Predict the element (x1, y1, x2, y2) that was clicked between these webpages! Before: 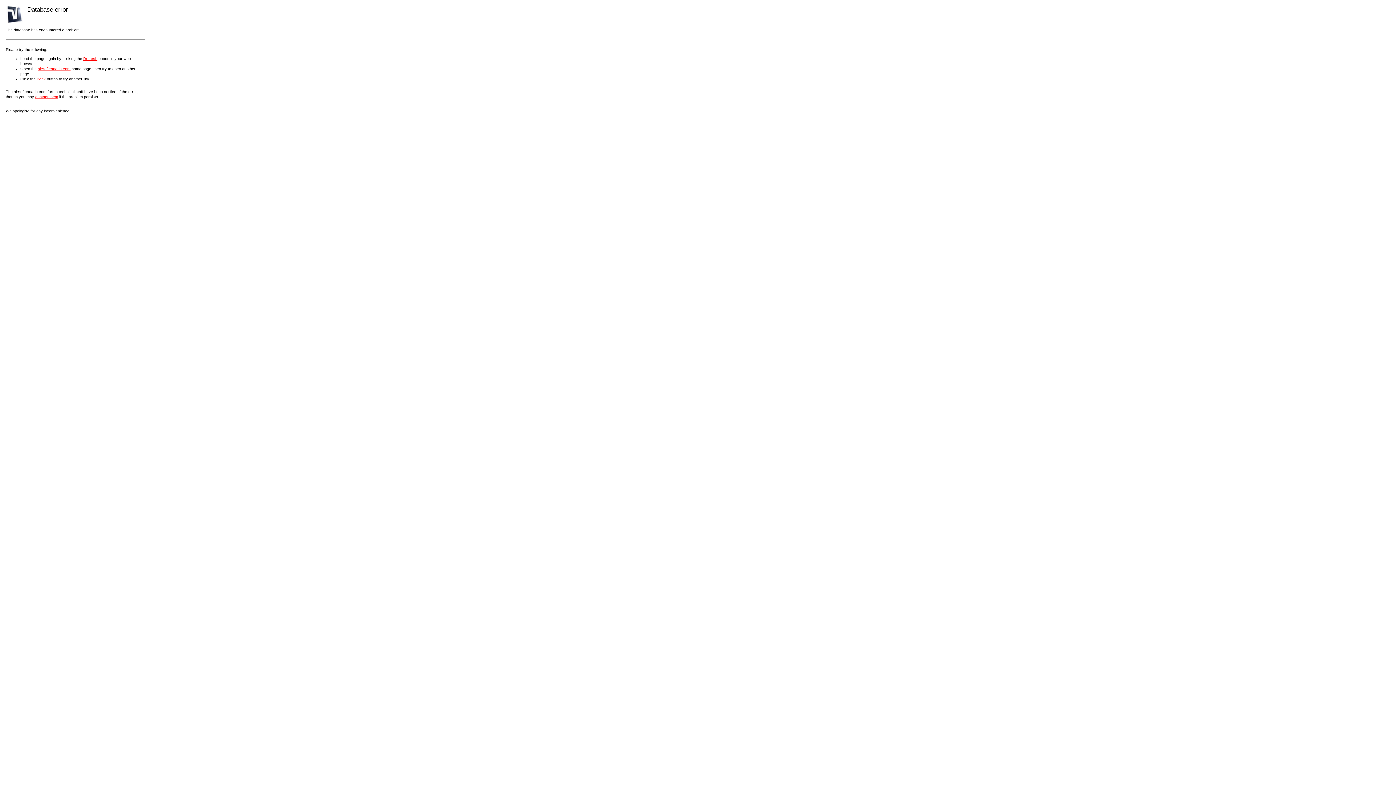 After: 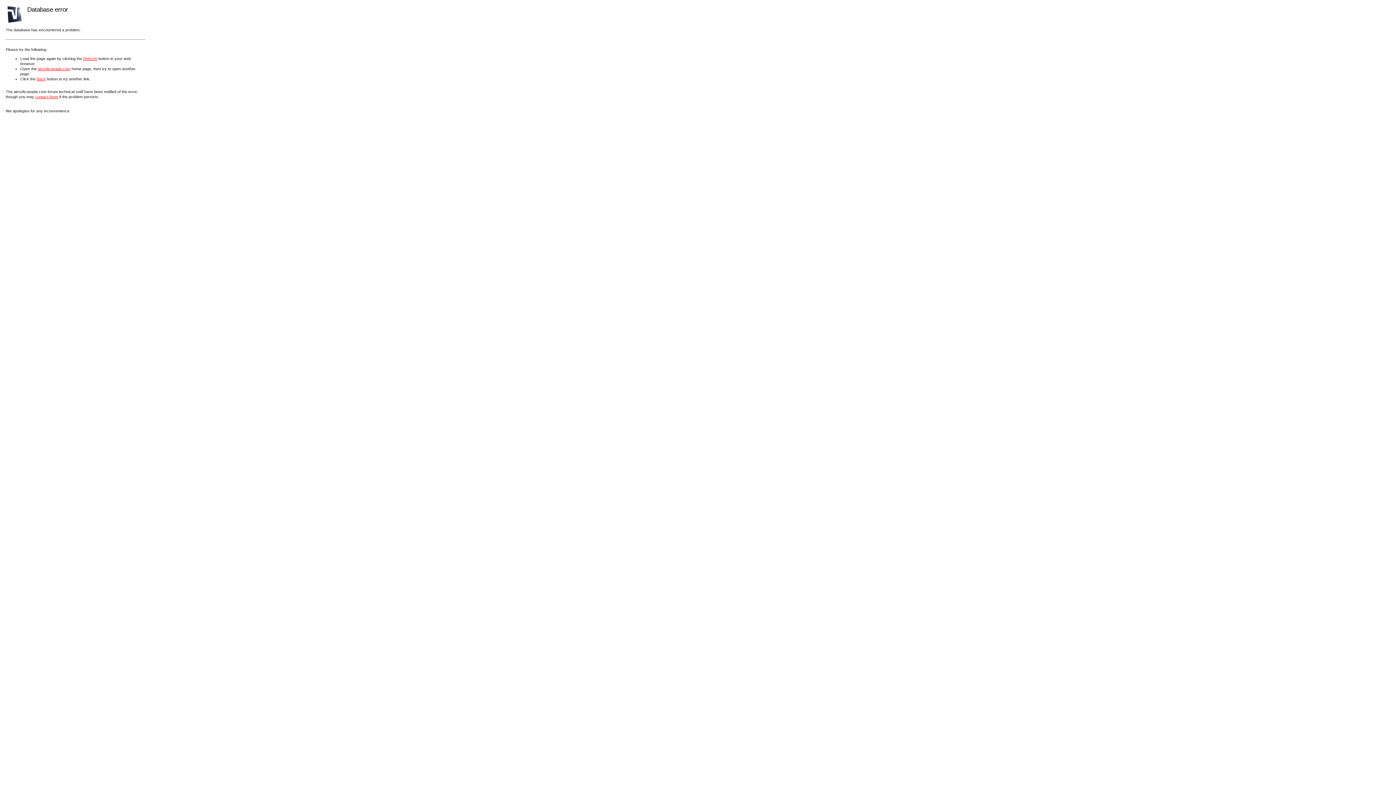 Action: bbox: (35, 94, 58, 98) label: contact them